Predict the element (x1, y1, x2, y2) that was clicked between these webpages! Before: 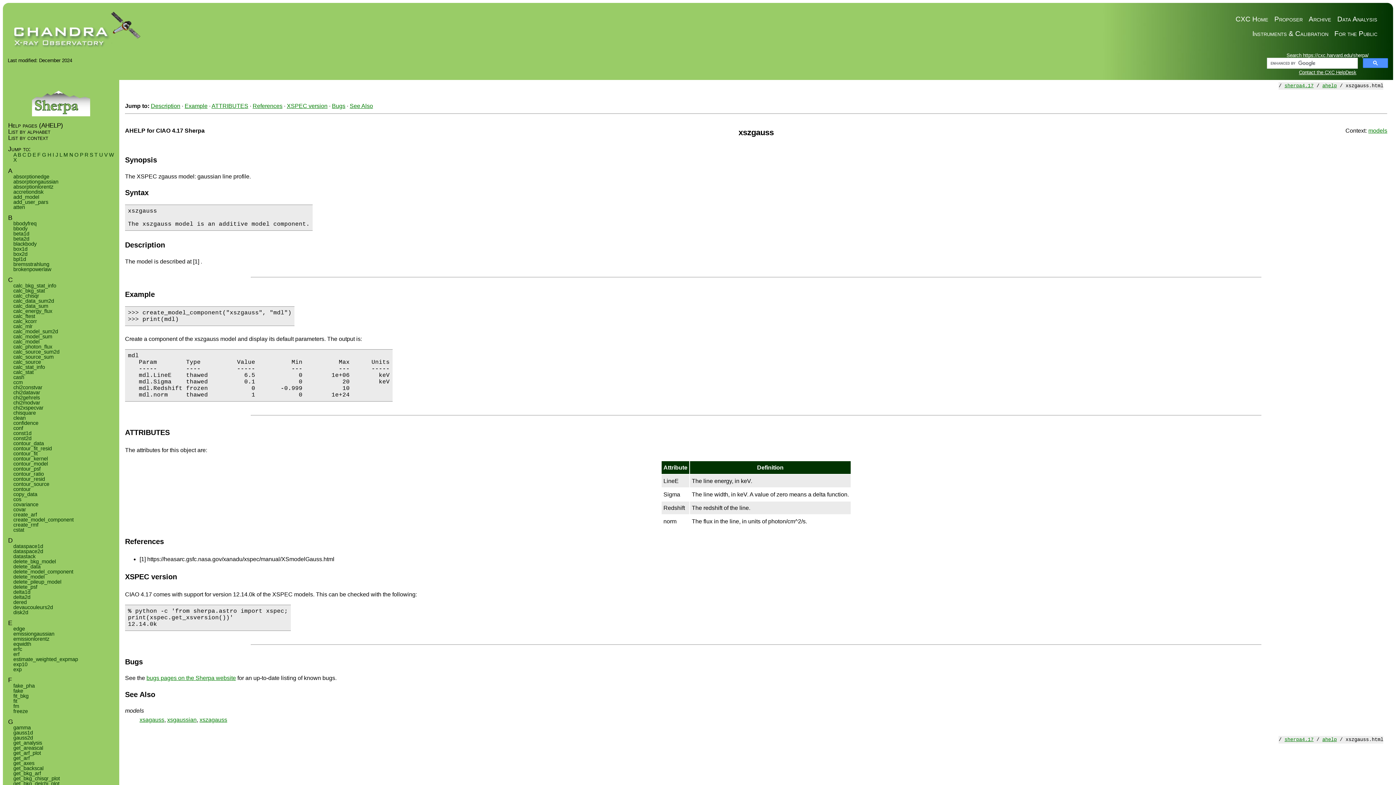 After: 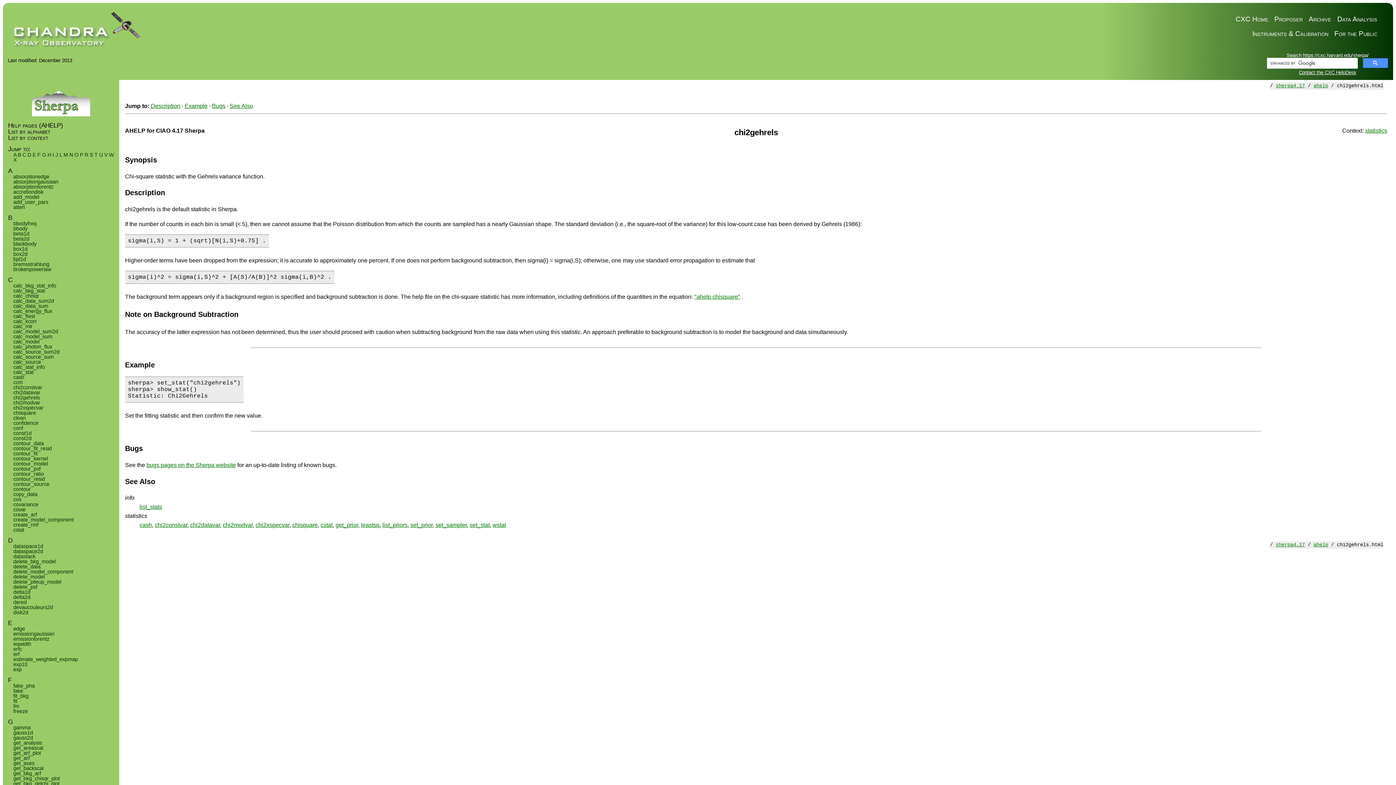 Action: label: chi2gehrels bbox: (13, 394, 39, 400)